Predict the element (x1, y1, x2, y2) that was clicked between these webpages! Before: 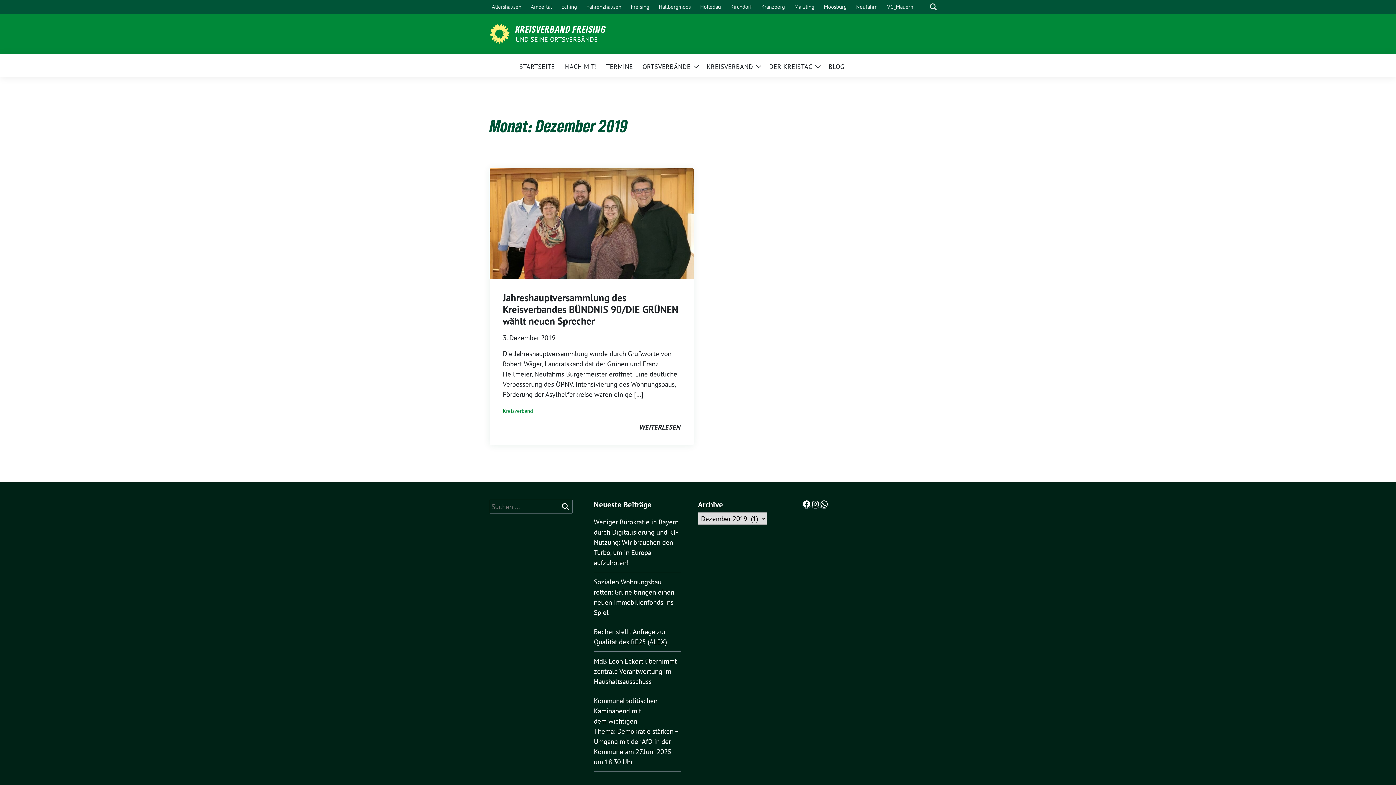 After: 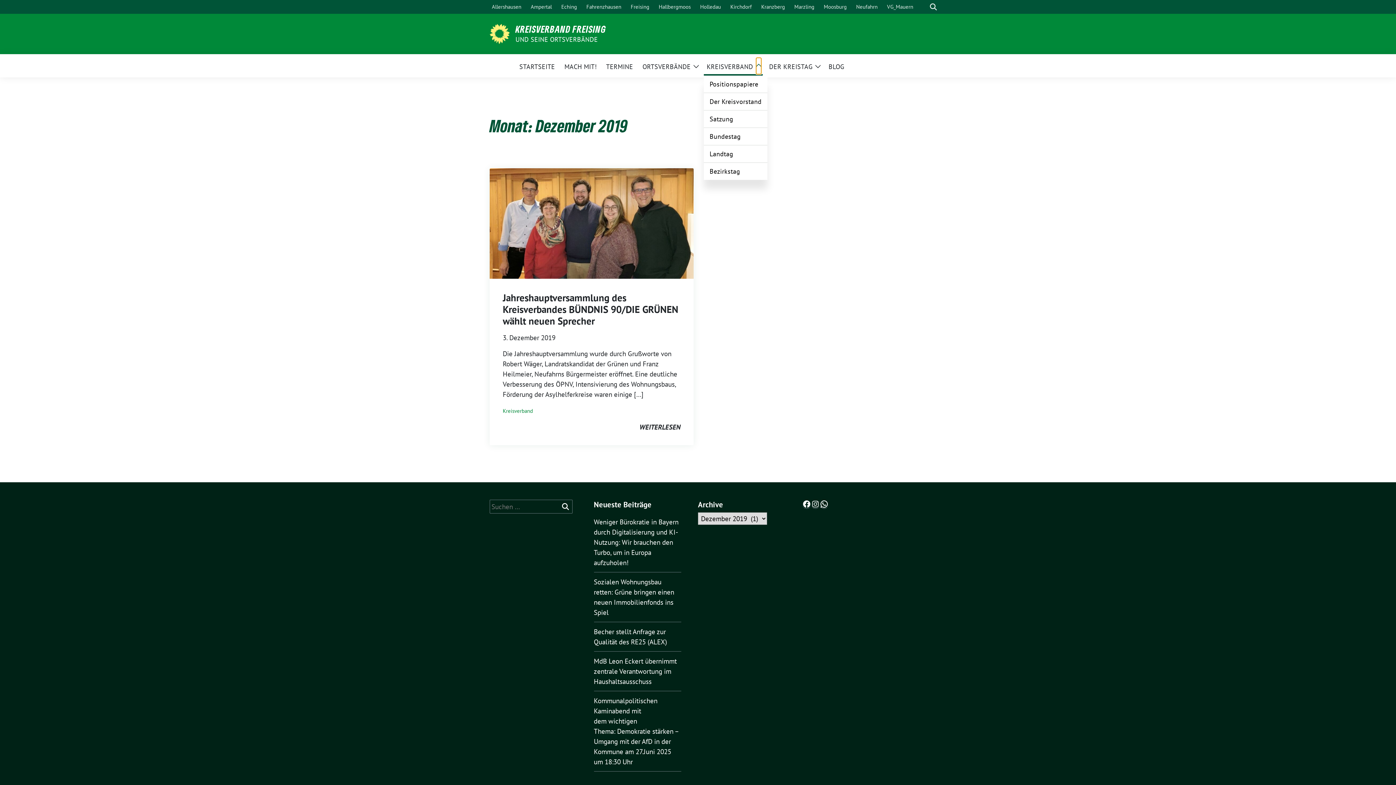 Action: bbox: (756, 57, 761, 74) label: Zeige Untermenü